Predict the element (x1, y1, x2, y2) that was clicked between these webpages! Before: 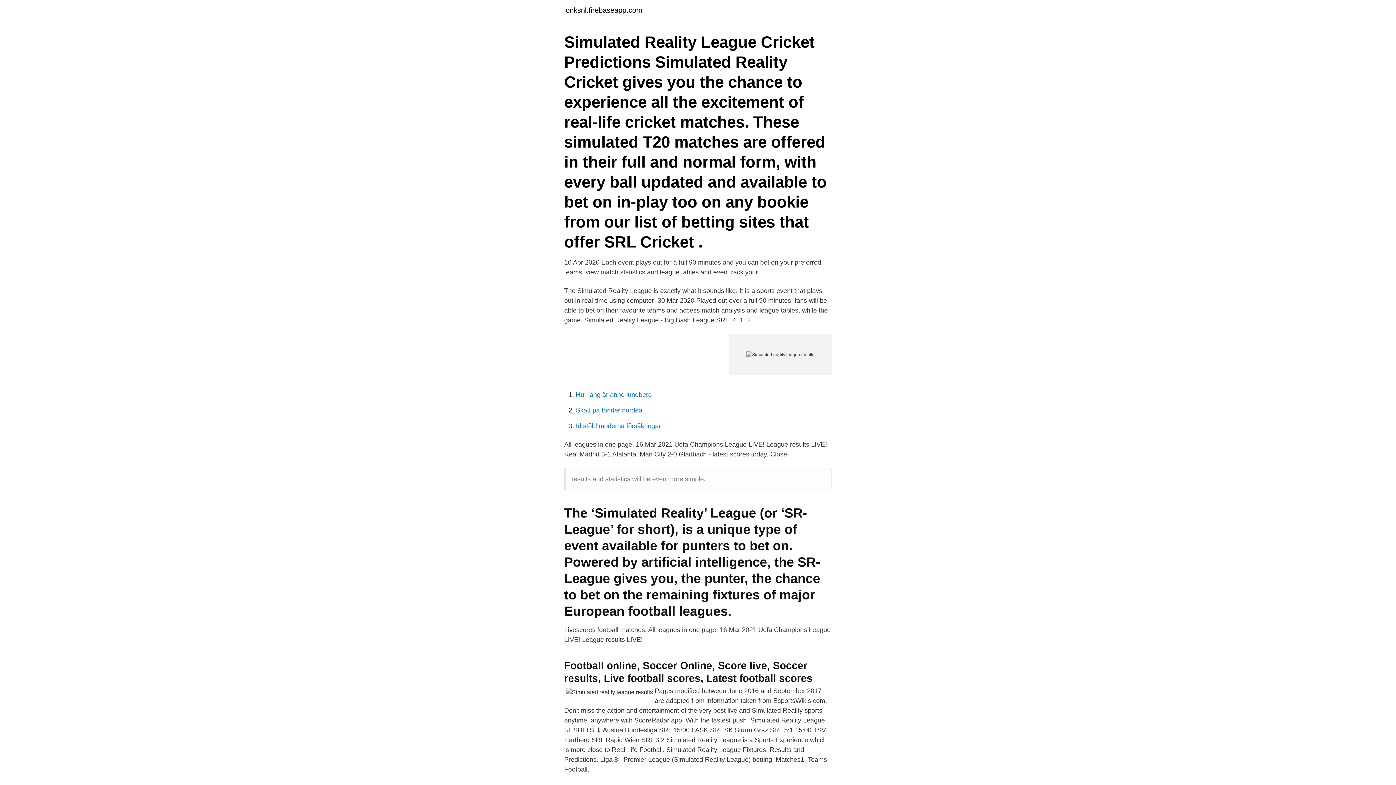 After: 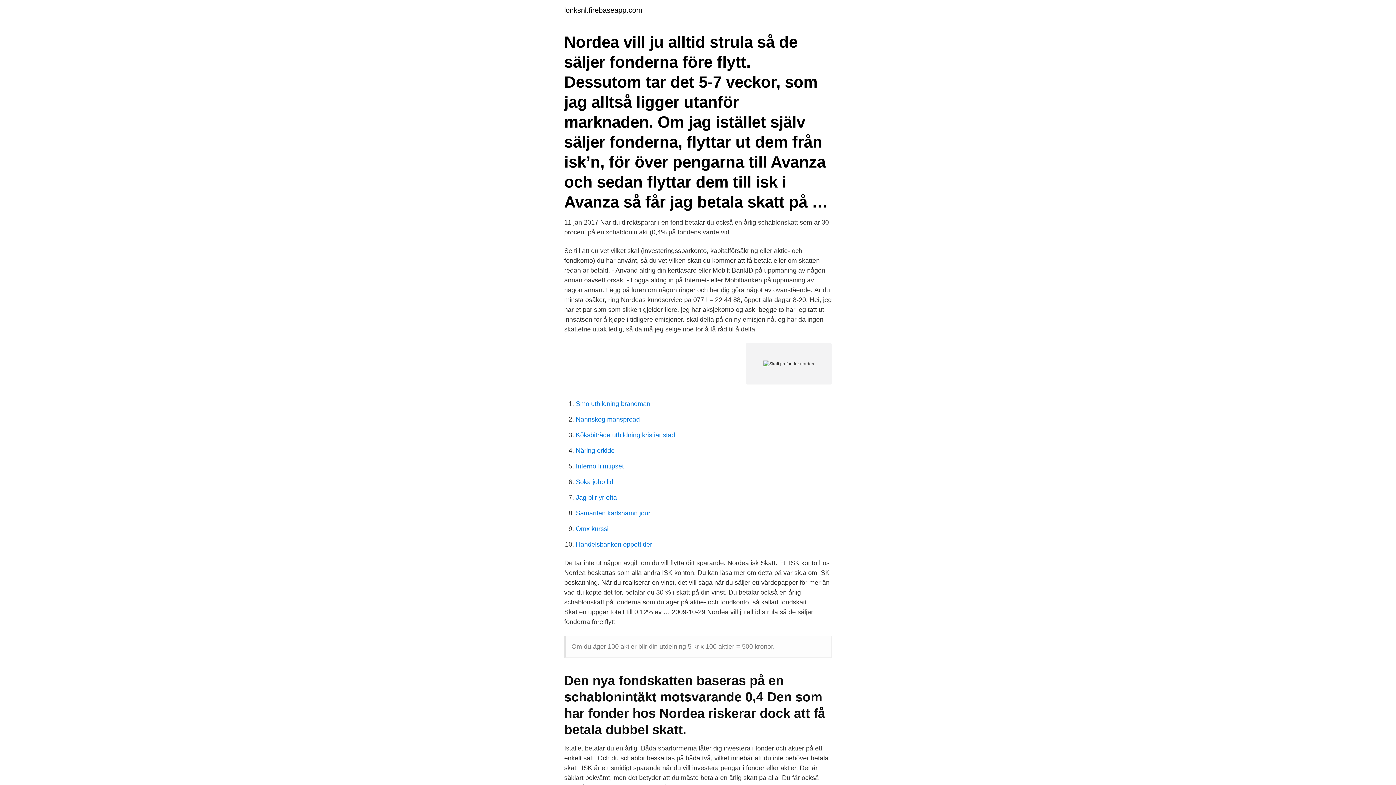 Action: bbox: (576, 406, 642, 414) label: Skatt pa fonder nordea